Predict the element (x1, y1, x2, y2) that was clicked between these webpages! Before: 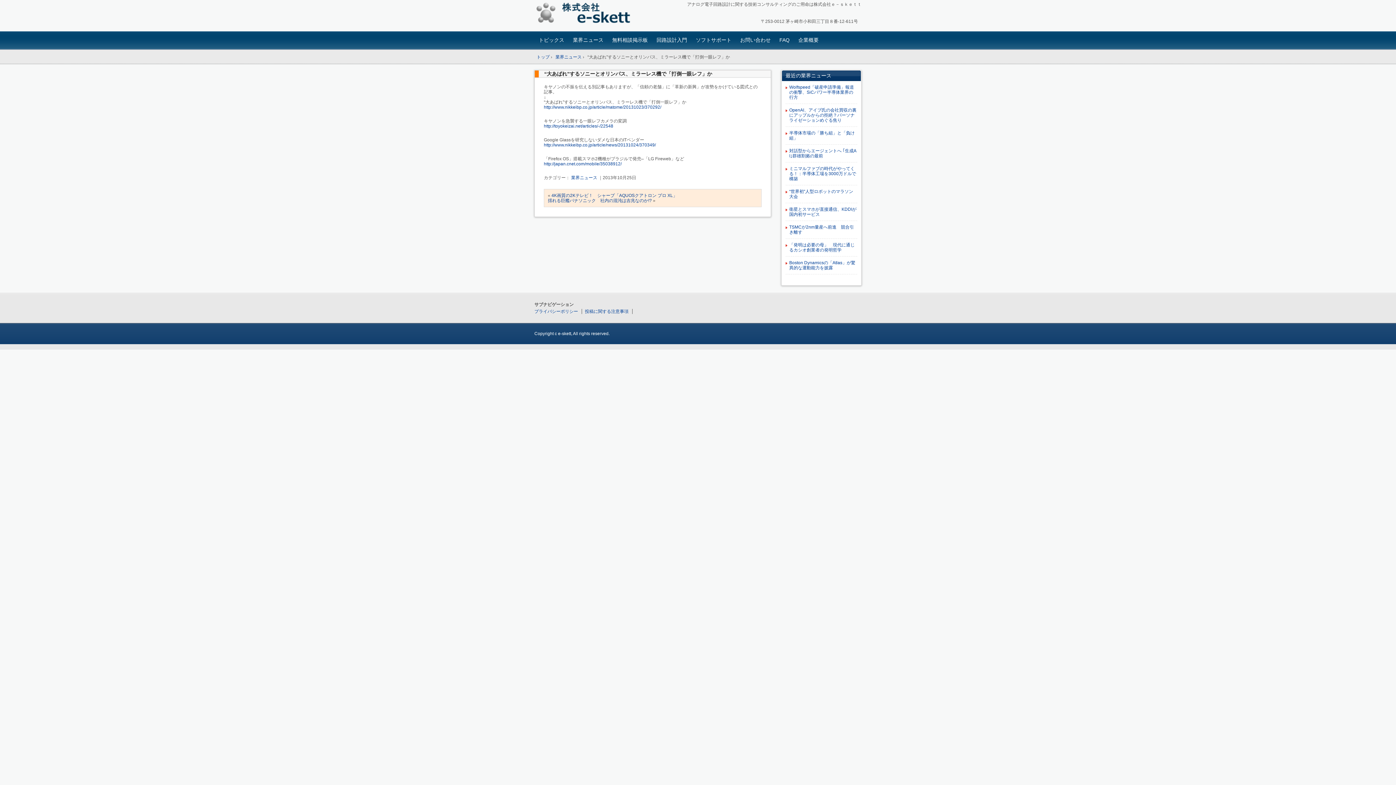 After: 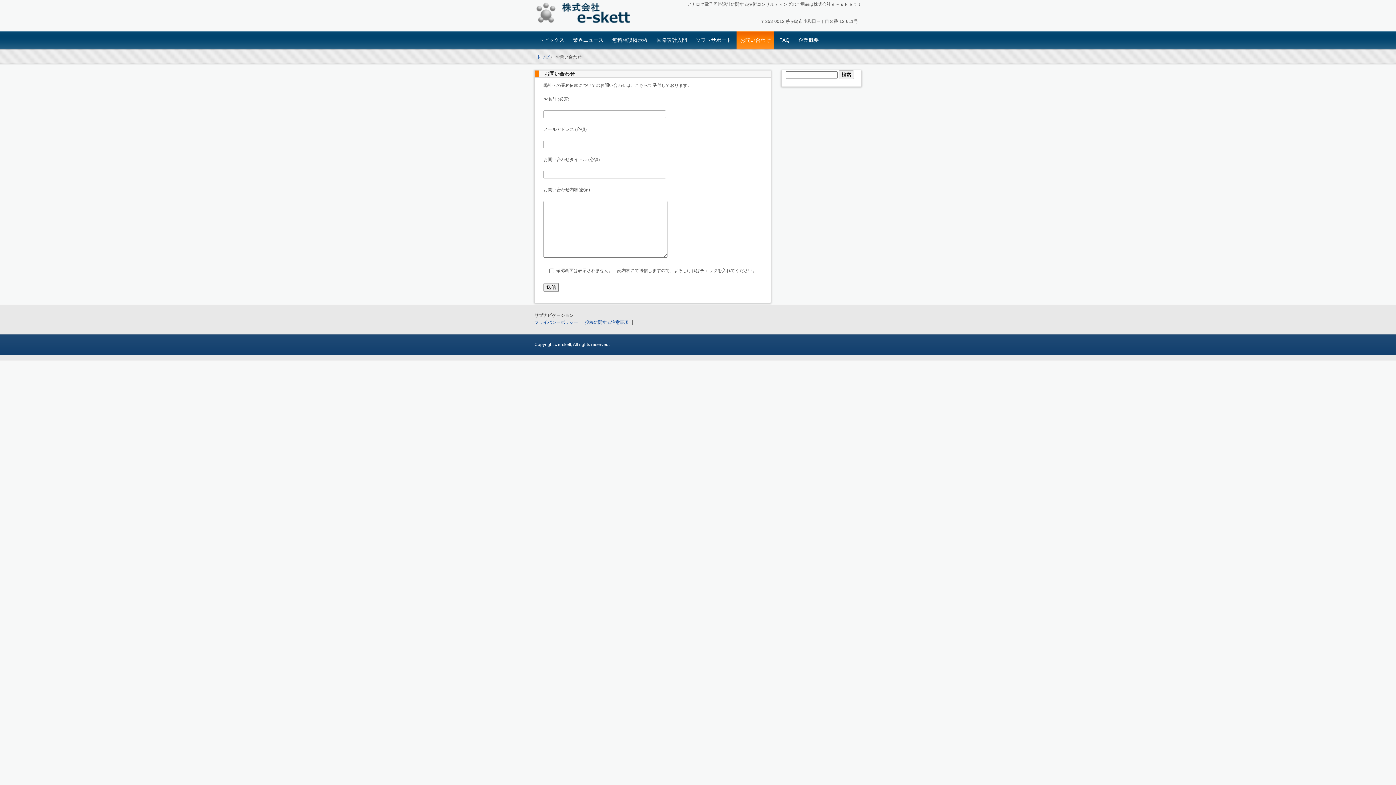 Action: label: お問い合わせ bbox: (736, 31, 774, 49)